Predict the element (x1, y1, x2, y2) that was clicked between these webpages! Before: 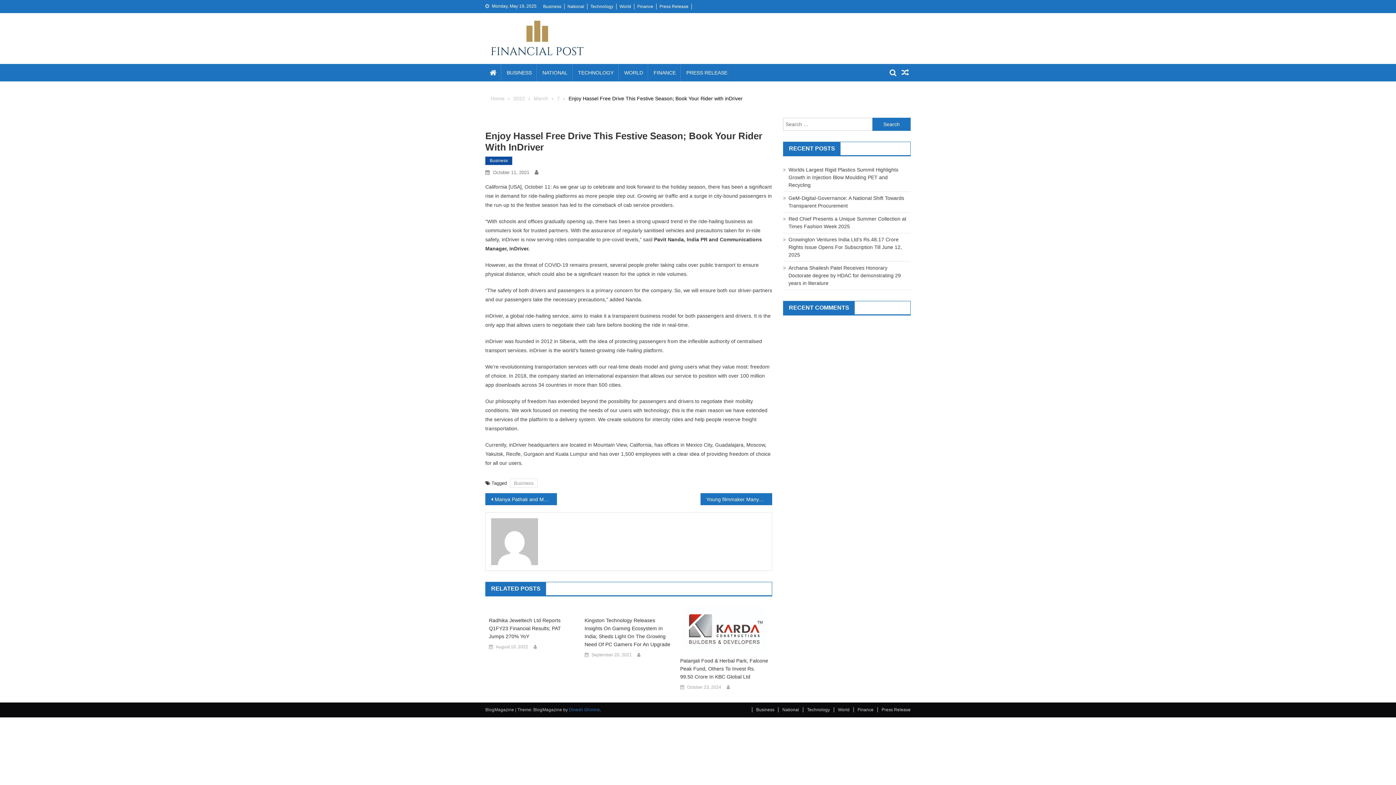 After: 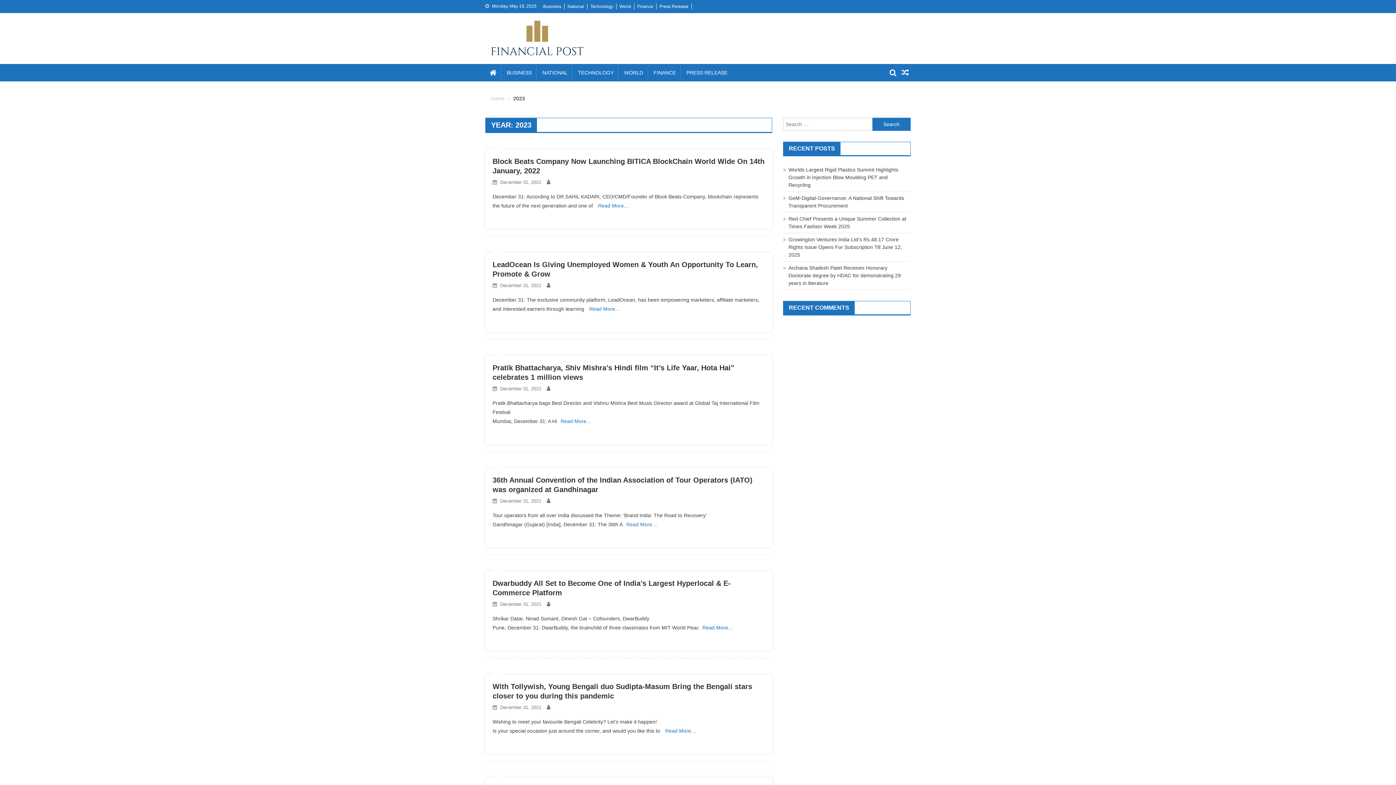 Action: label: 2022 bbox: (513, 95, 525, 101)